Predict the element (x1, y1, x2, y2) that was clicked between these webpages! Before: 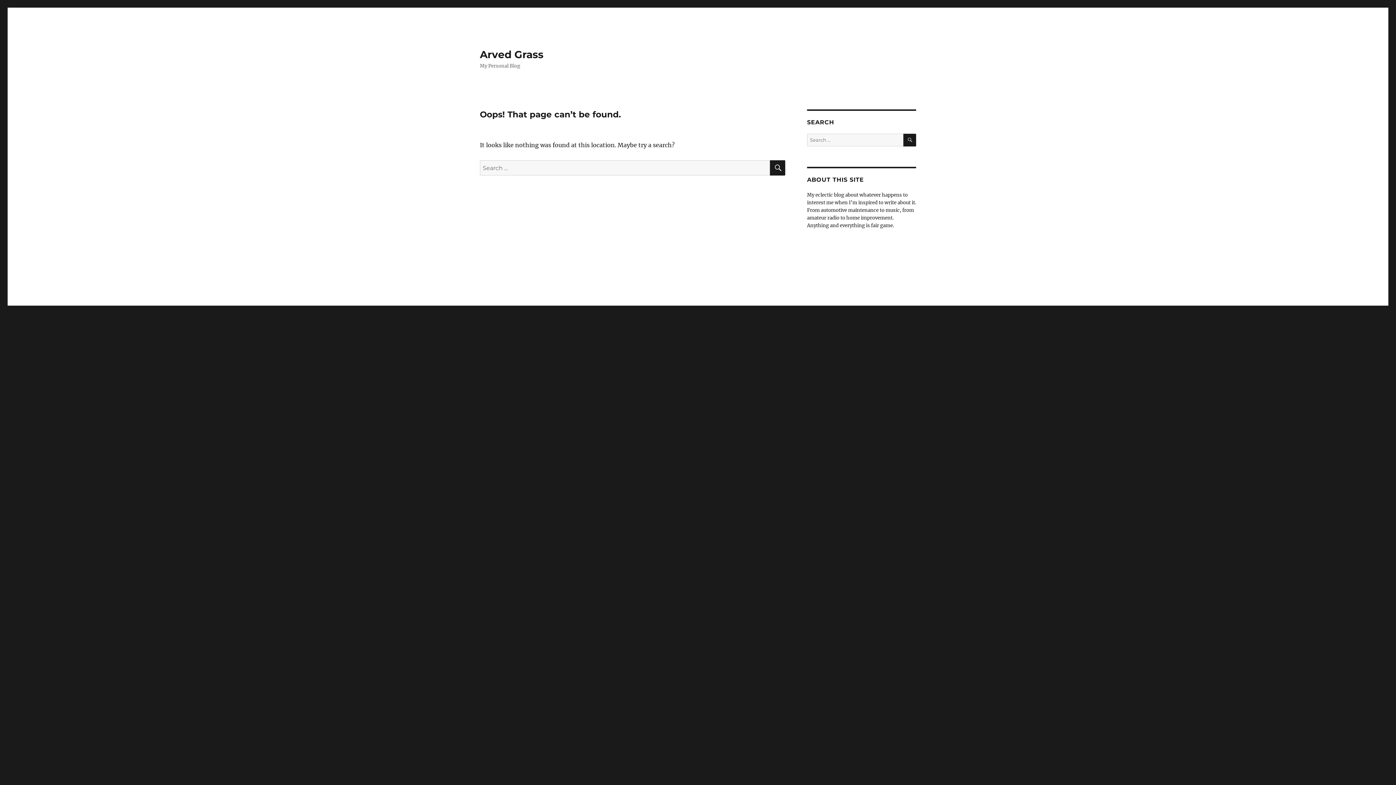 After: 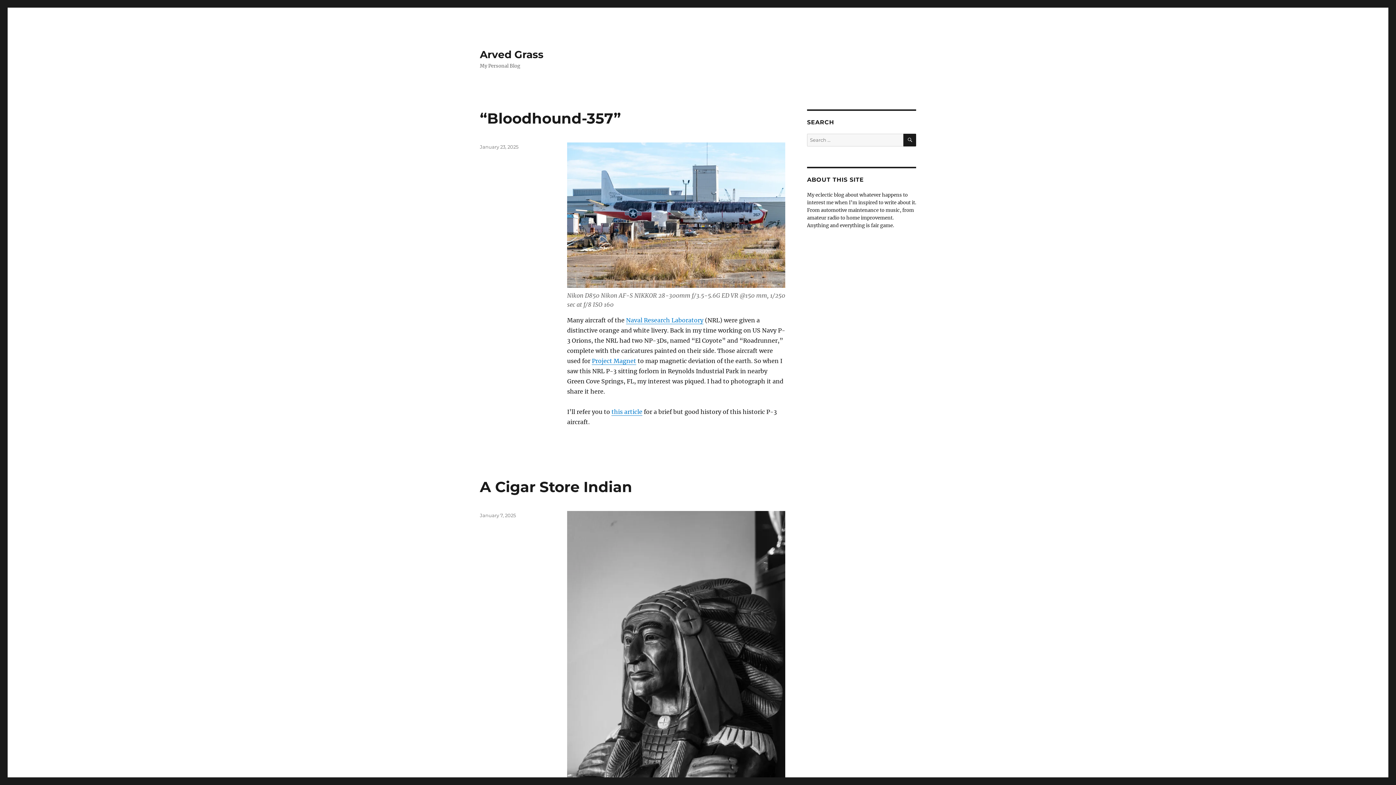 Action: bbox: (480, 48, 543, 60) label: Arved Grass